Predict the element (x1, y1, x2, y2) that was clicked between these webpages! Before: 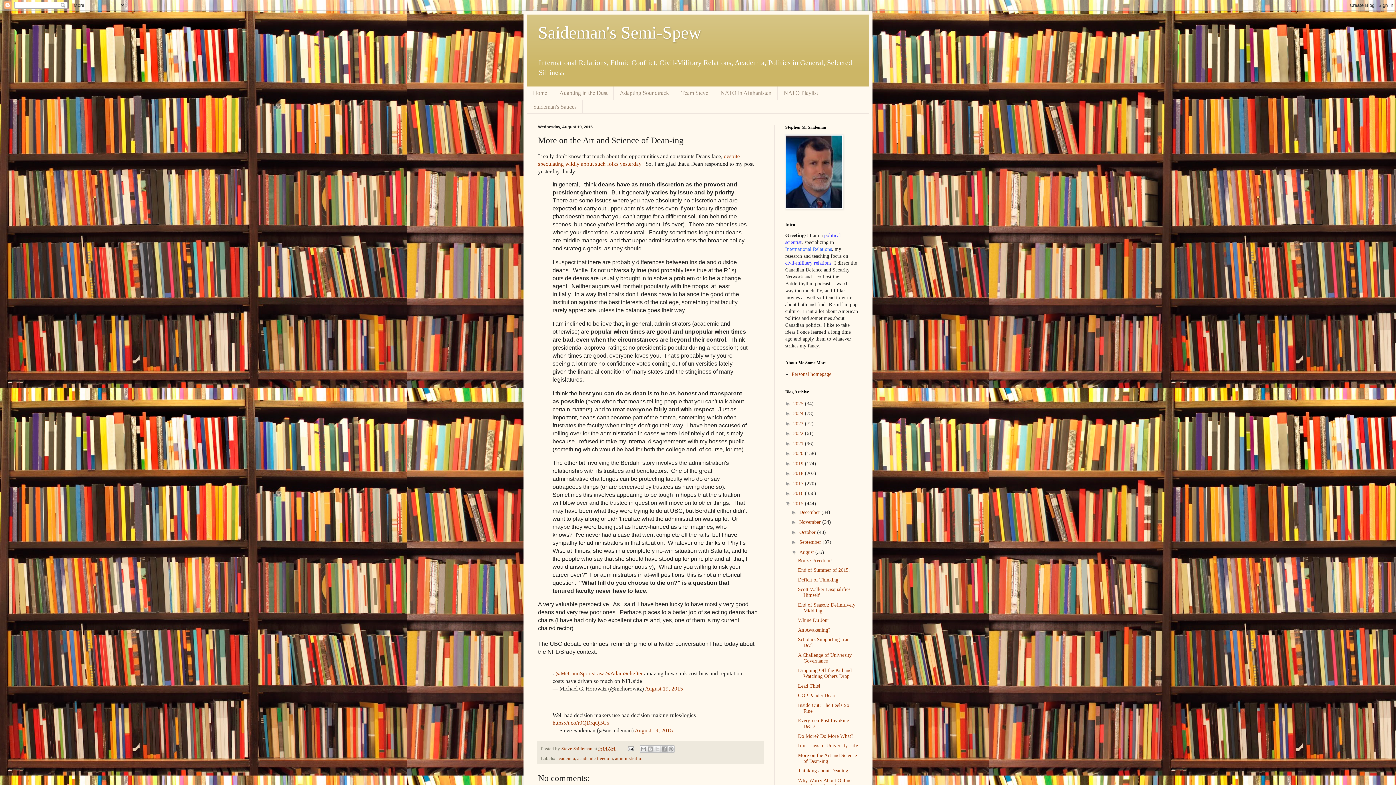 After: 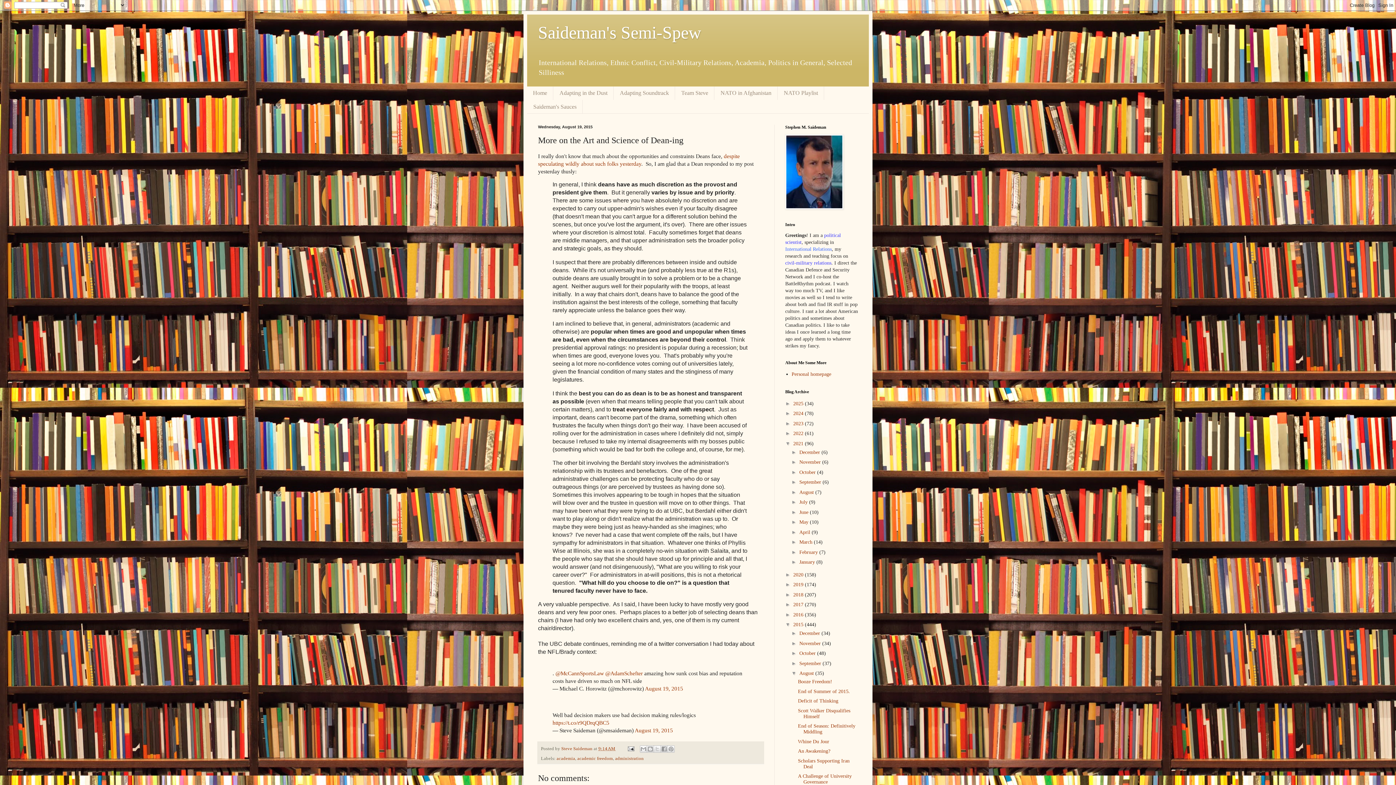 Action: bbox: (785, 440, 793, 446) label: ►  